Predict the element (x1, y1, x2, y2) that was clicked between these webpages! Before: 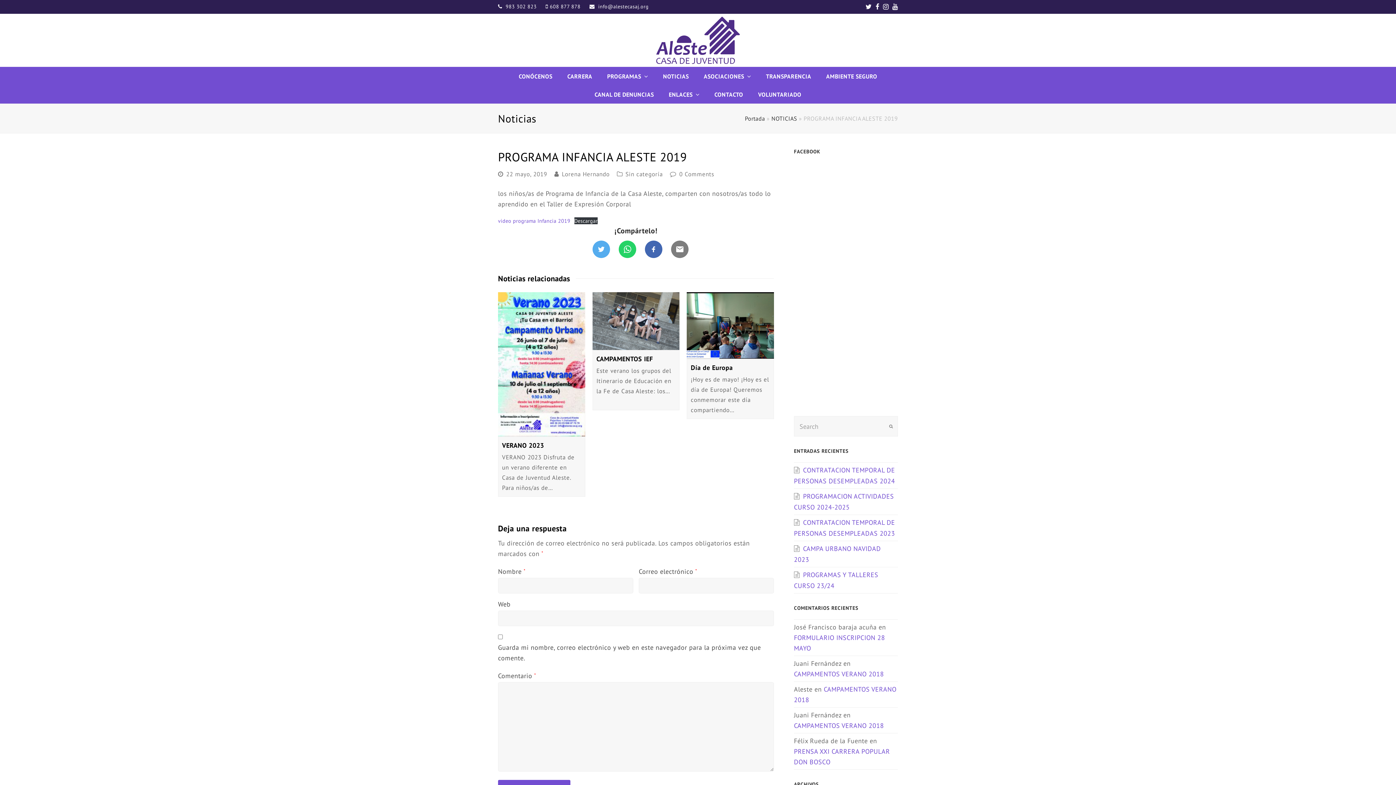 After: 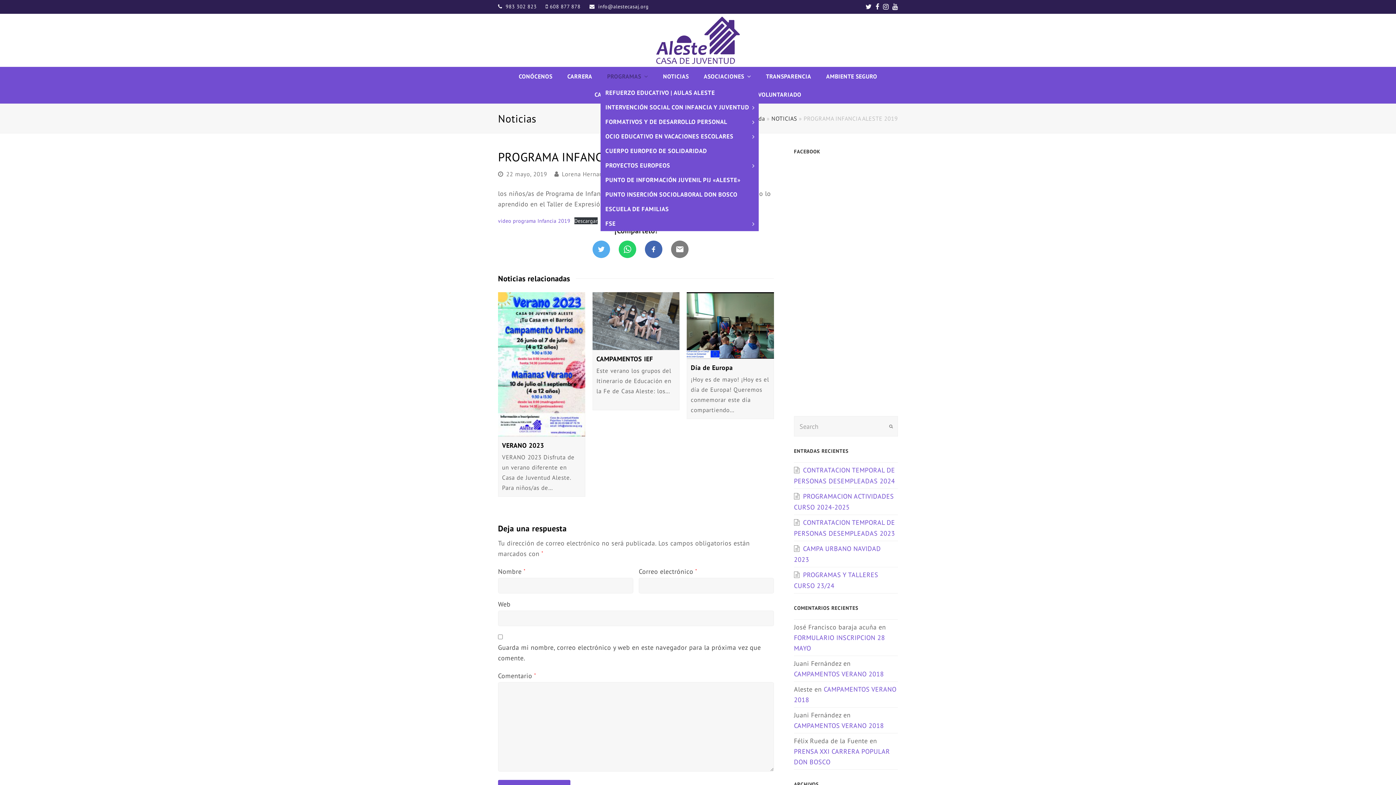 Action: bbox: (600, 67, 654, 85) label: PROGRAMAS 